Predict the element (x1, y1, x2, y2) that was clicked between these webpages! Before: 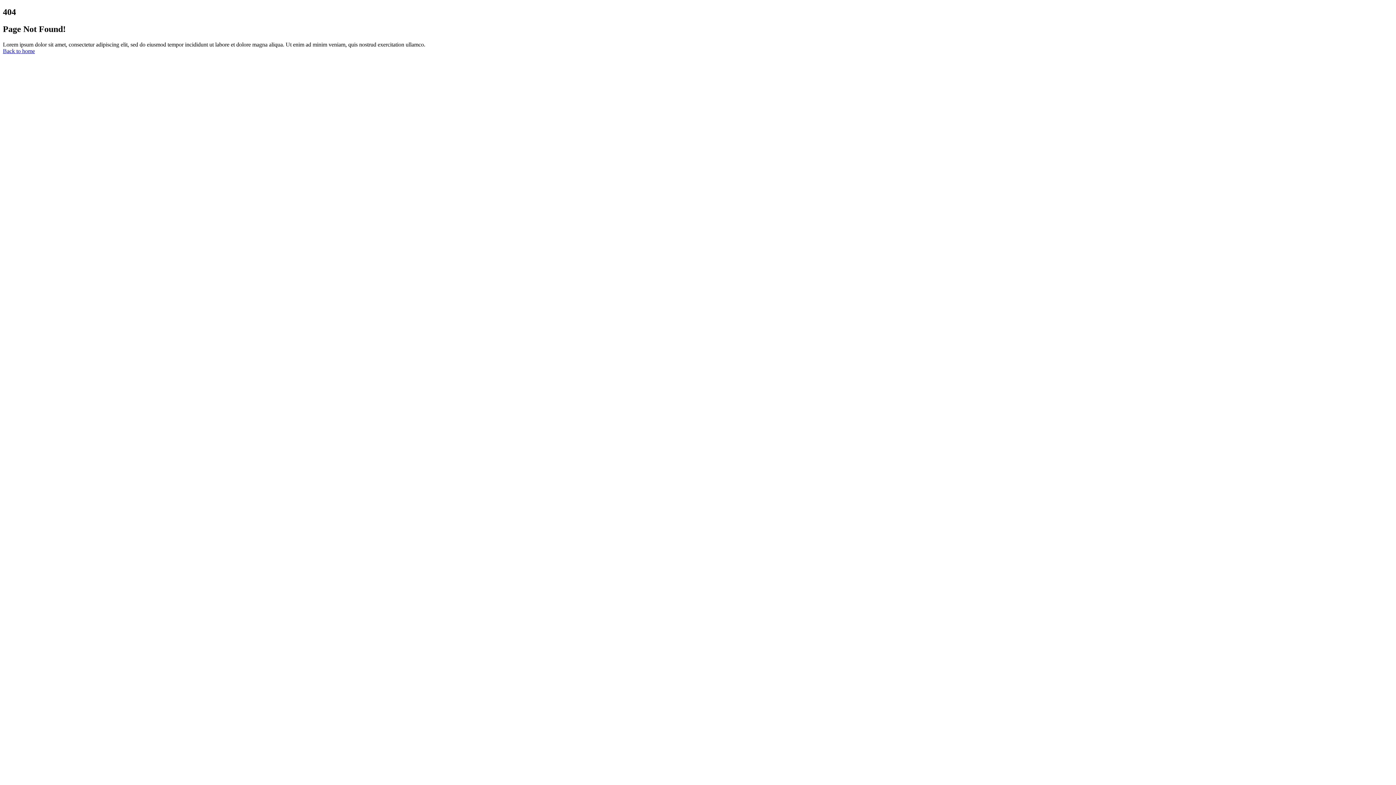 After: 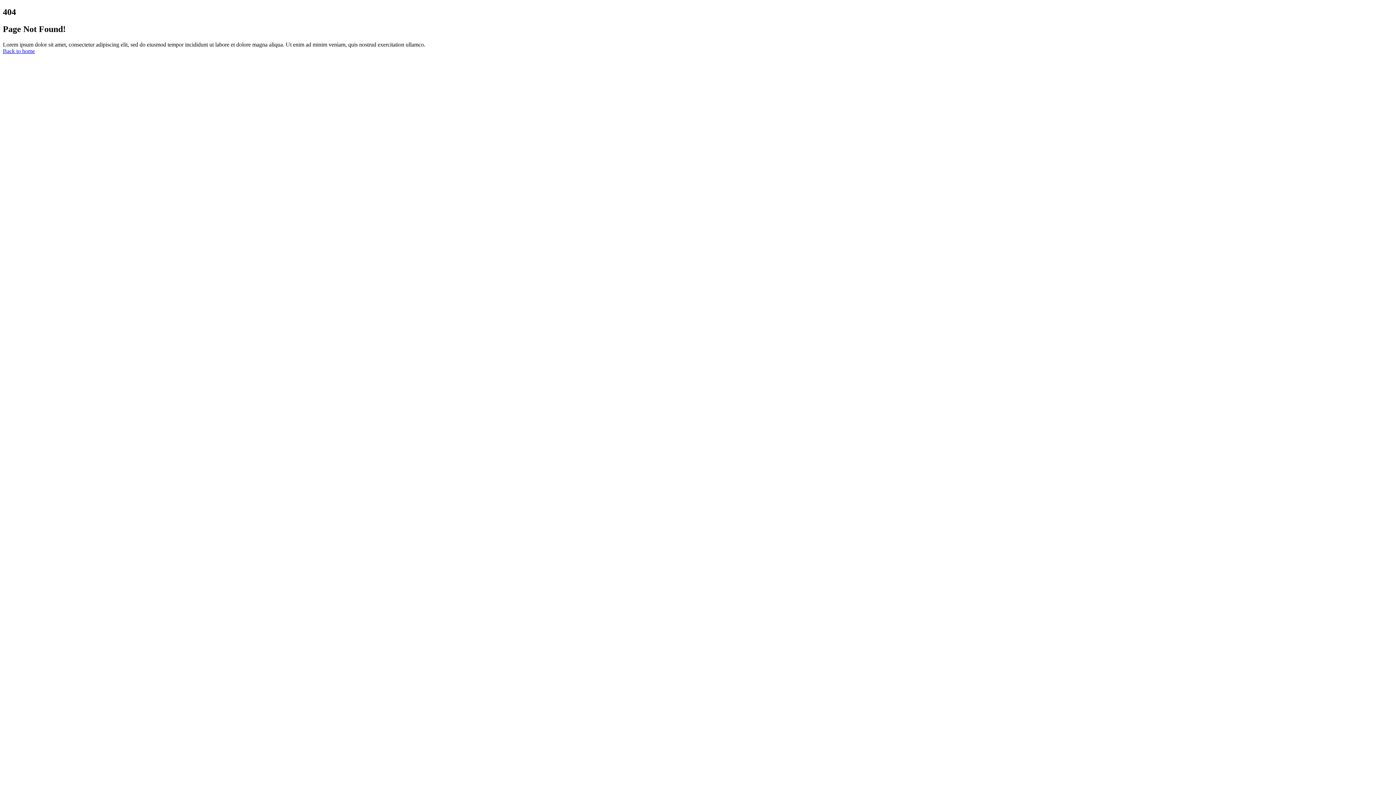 Action: label: Back to home bbox: (2, 47, 34, 54)